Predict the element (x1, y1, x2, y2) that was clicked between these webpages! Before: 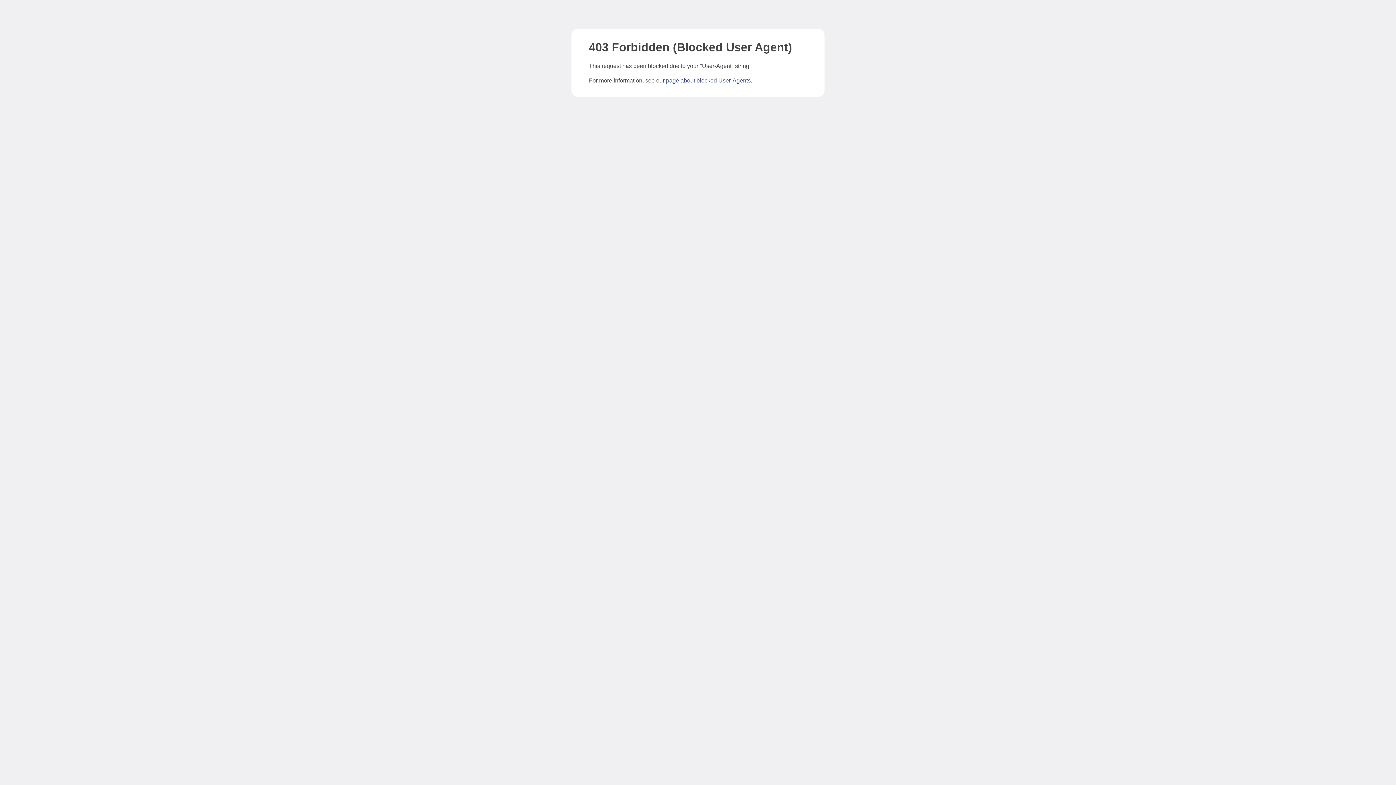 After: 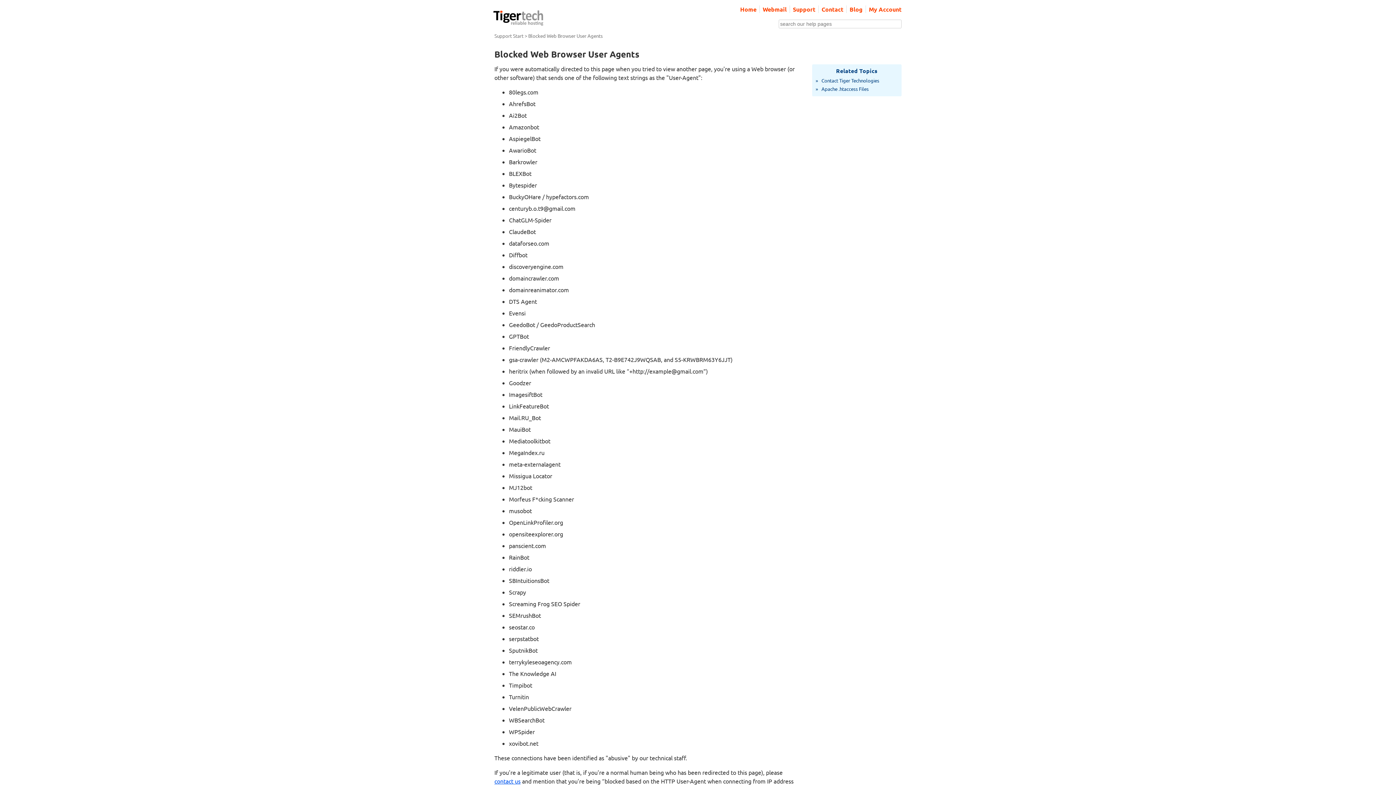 Action: bbox: (666, 77, 750, 83) label: page about blocked User-Agents